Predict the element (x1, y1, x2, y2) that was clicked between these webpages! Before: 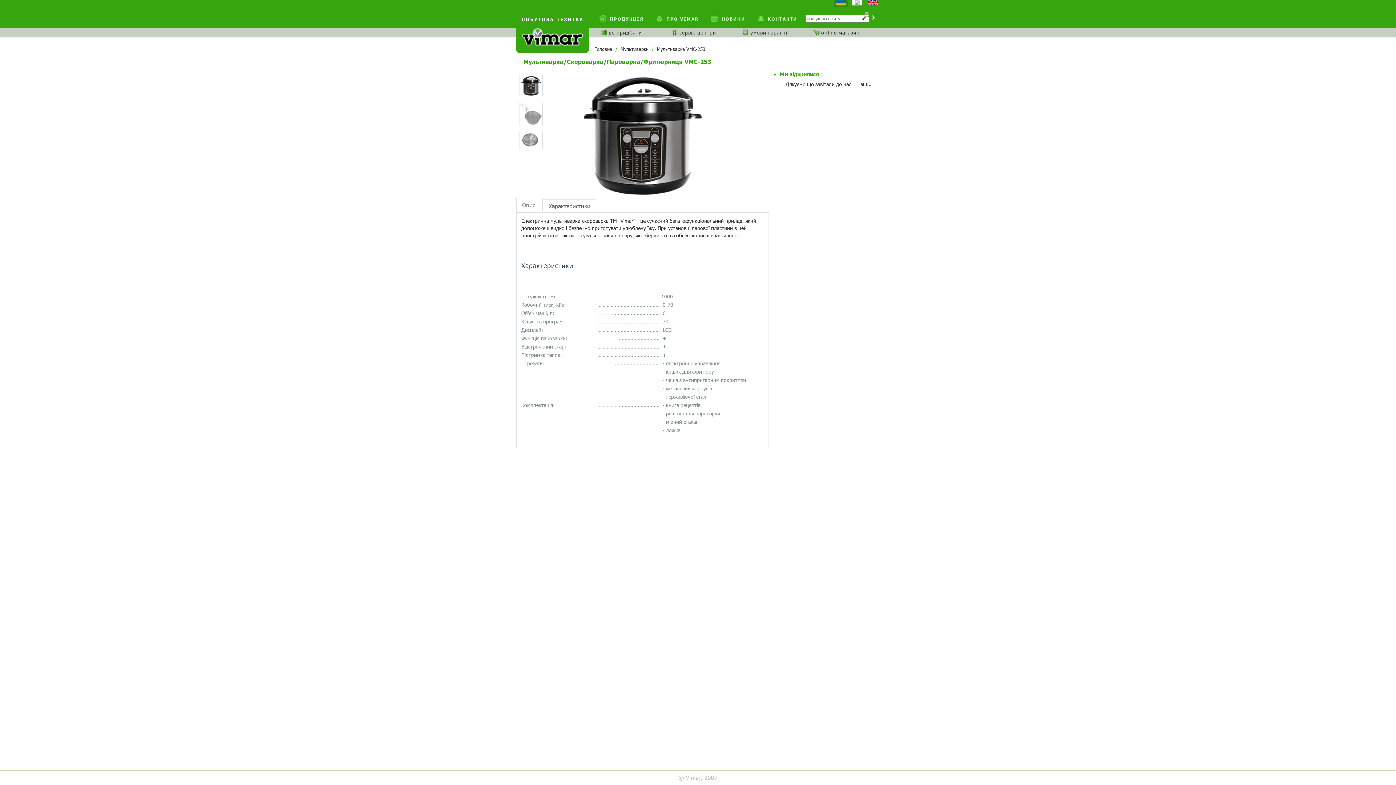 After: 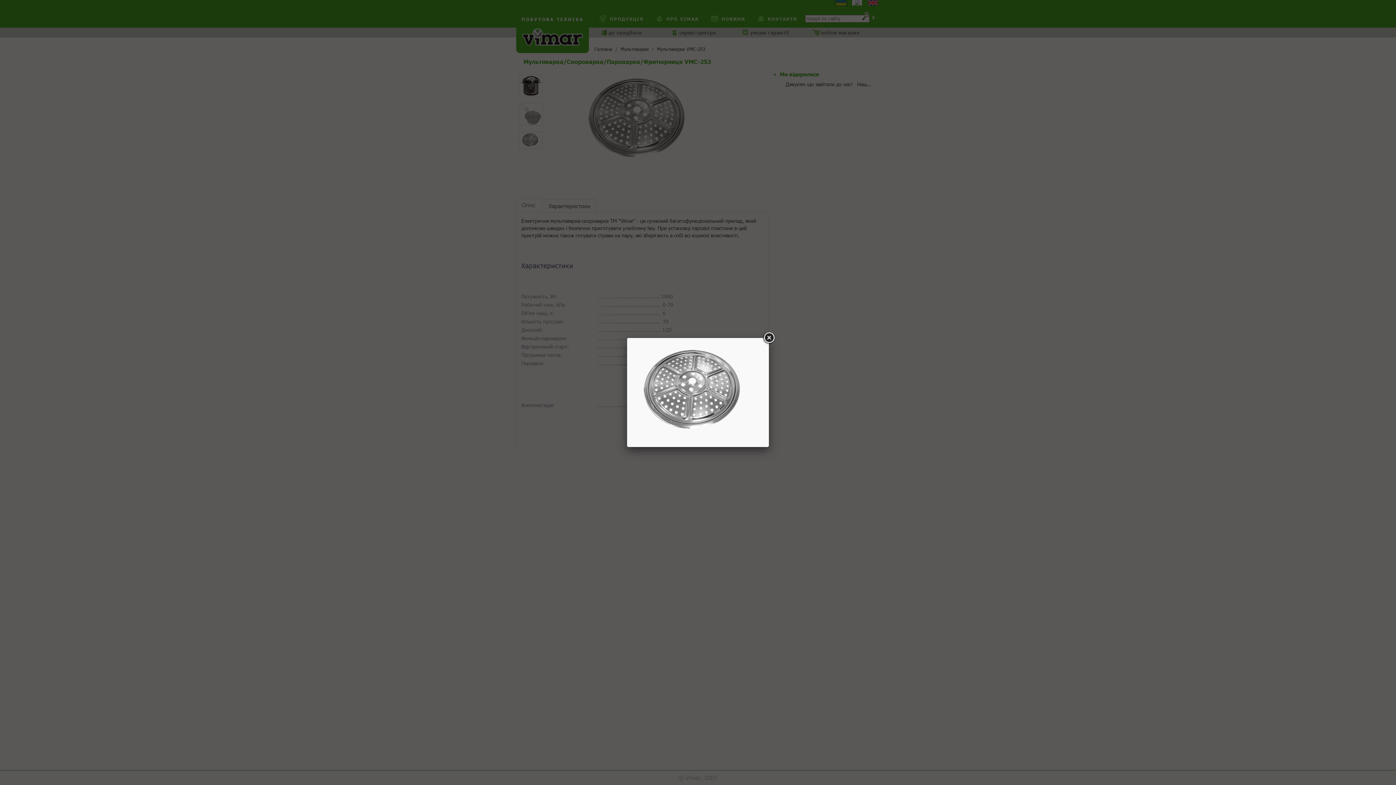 Action: bbox: (519, 132, 542, 149)